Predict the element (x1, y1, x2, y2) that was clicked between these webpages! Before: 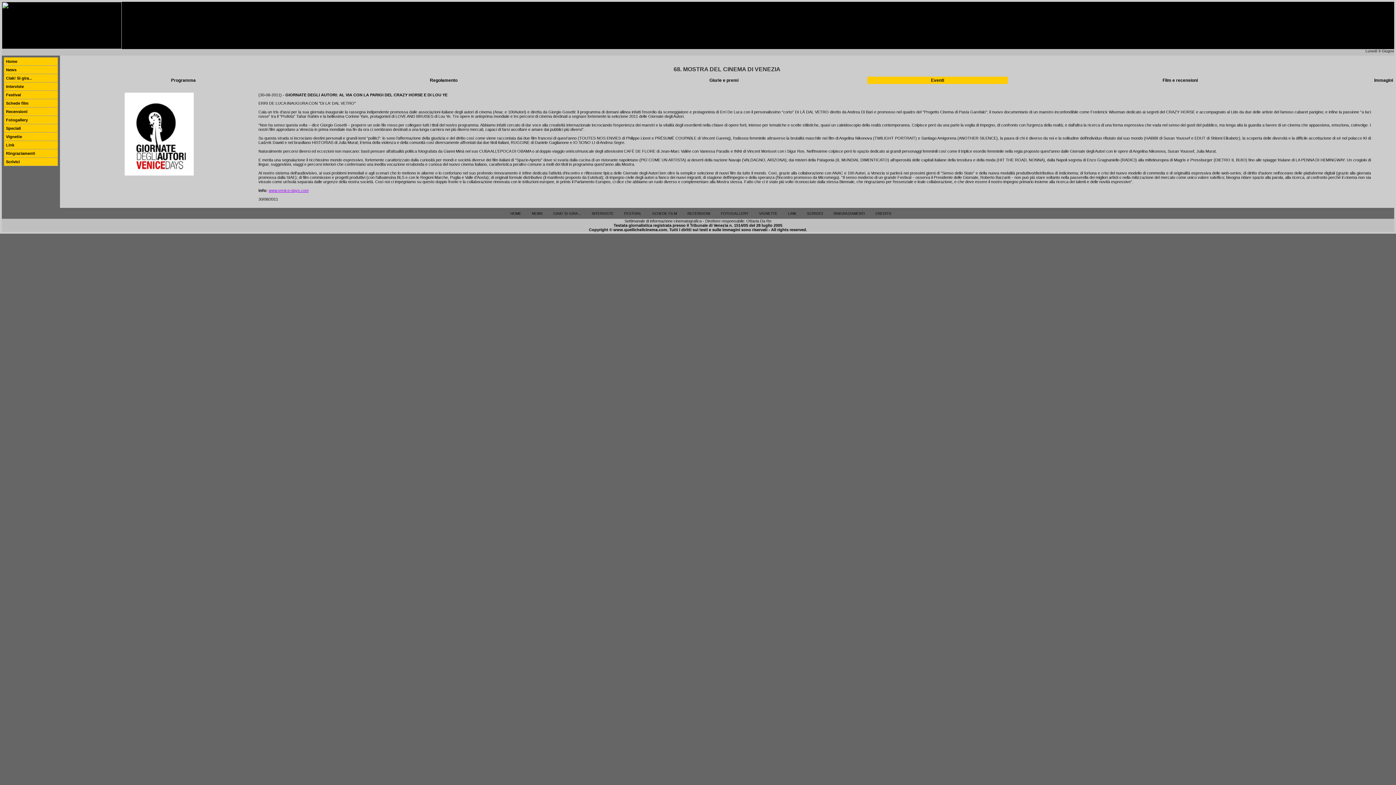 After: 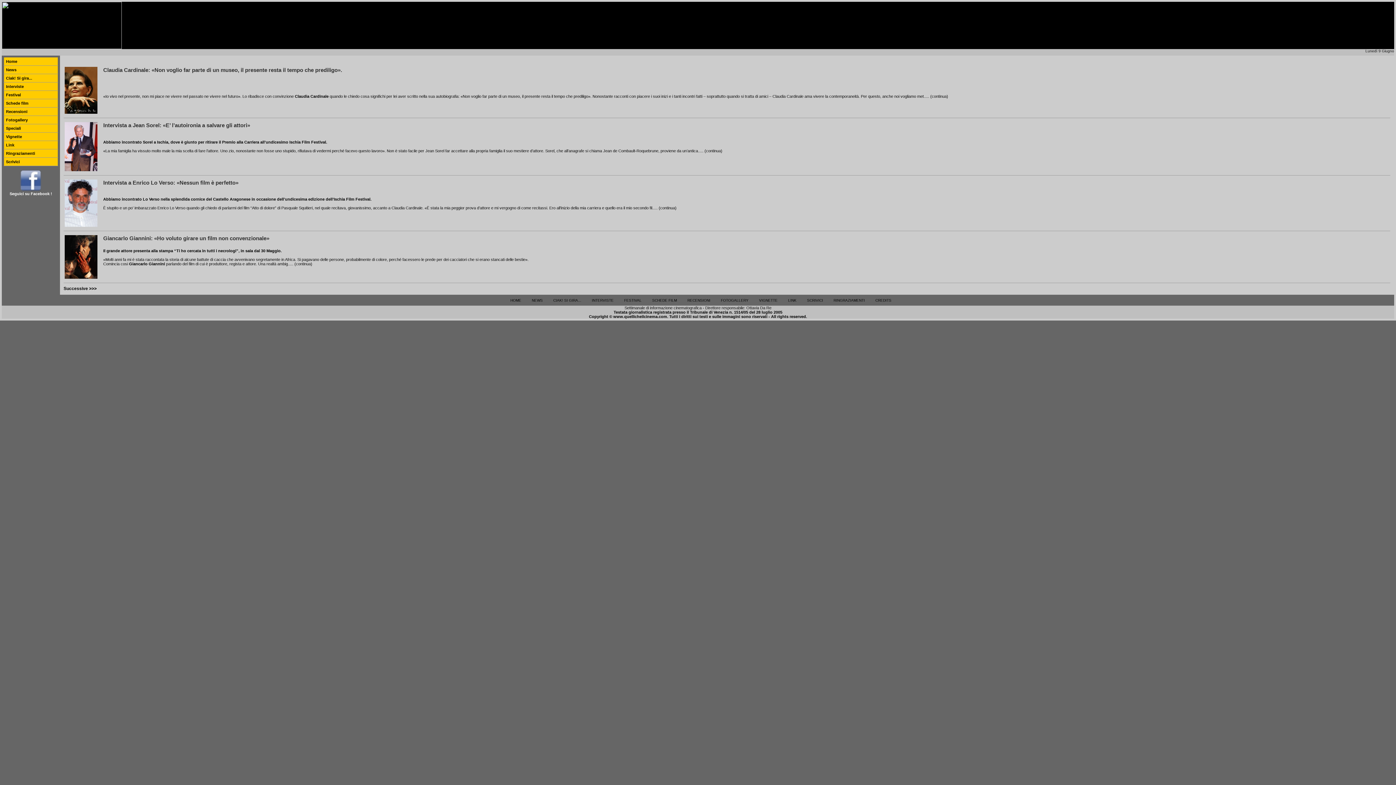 Action: bbox: (3, 82, 58, 90) label: Interviste